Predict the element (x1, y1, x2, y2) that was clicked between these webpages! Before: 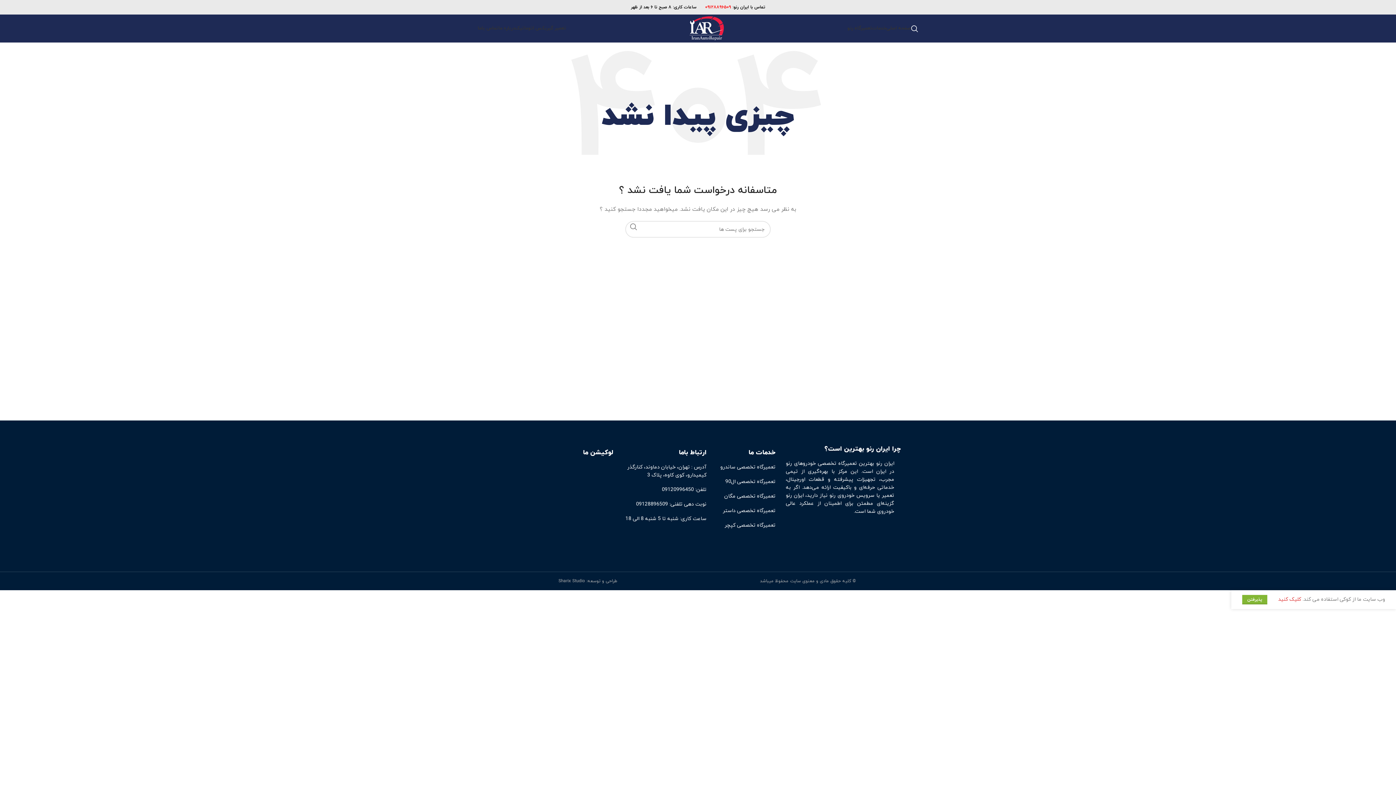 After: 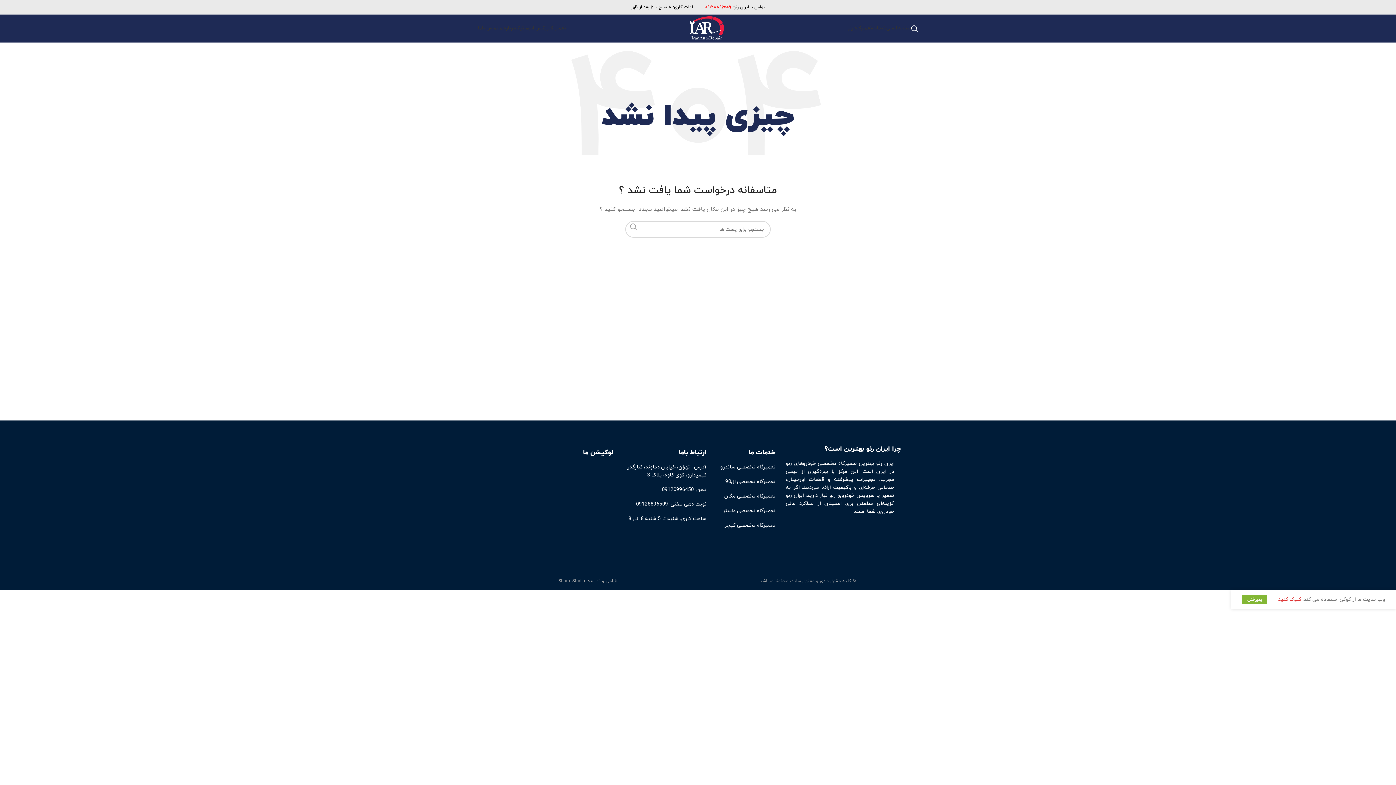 Action: label: جست و جو  bbox: (625, 221, 642, 232)